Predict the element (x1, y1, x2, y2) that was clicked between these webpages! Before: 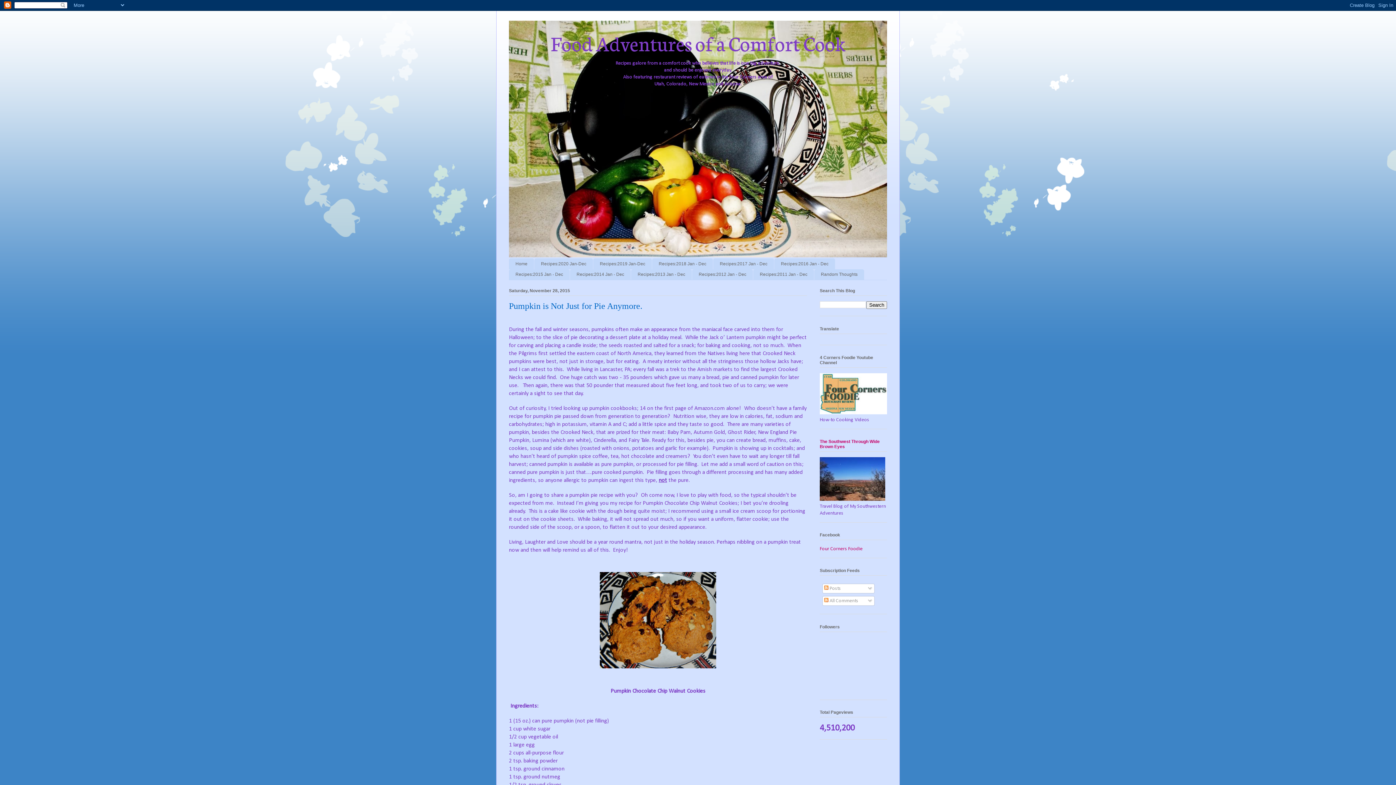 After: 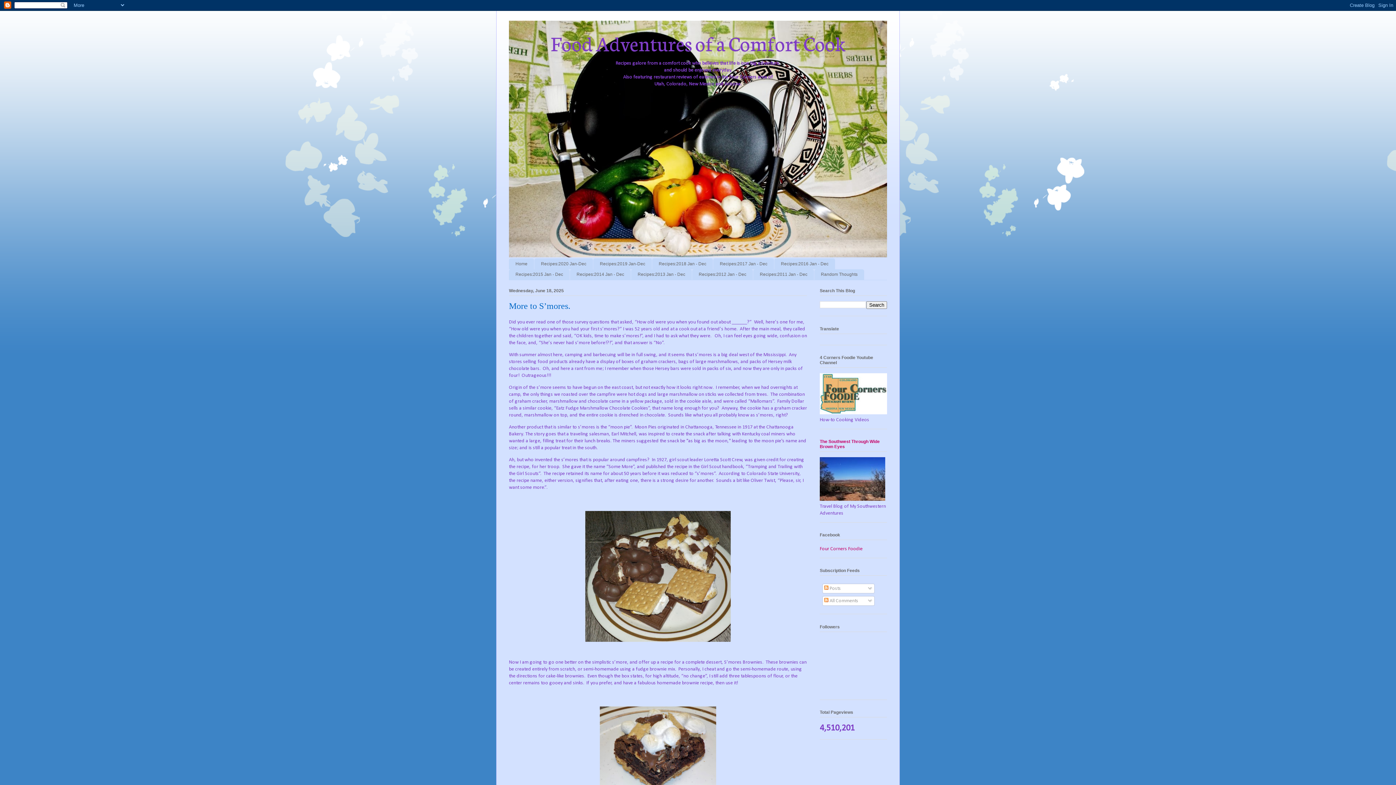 Action: label: Home bbox: (509, 258, 534, 269)